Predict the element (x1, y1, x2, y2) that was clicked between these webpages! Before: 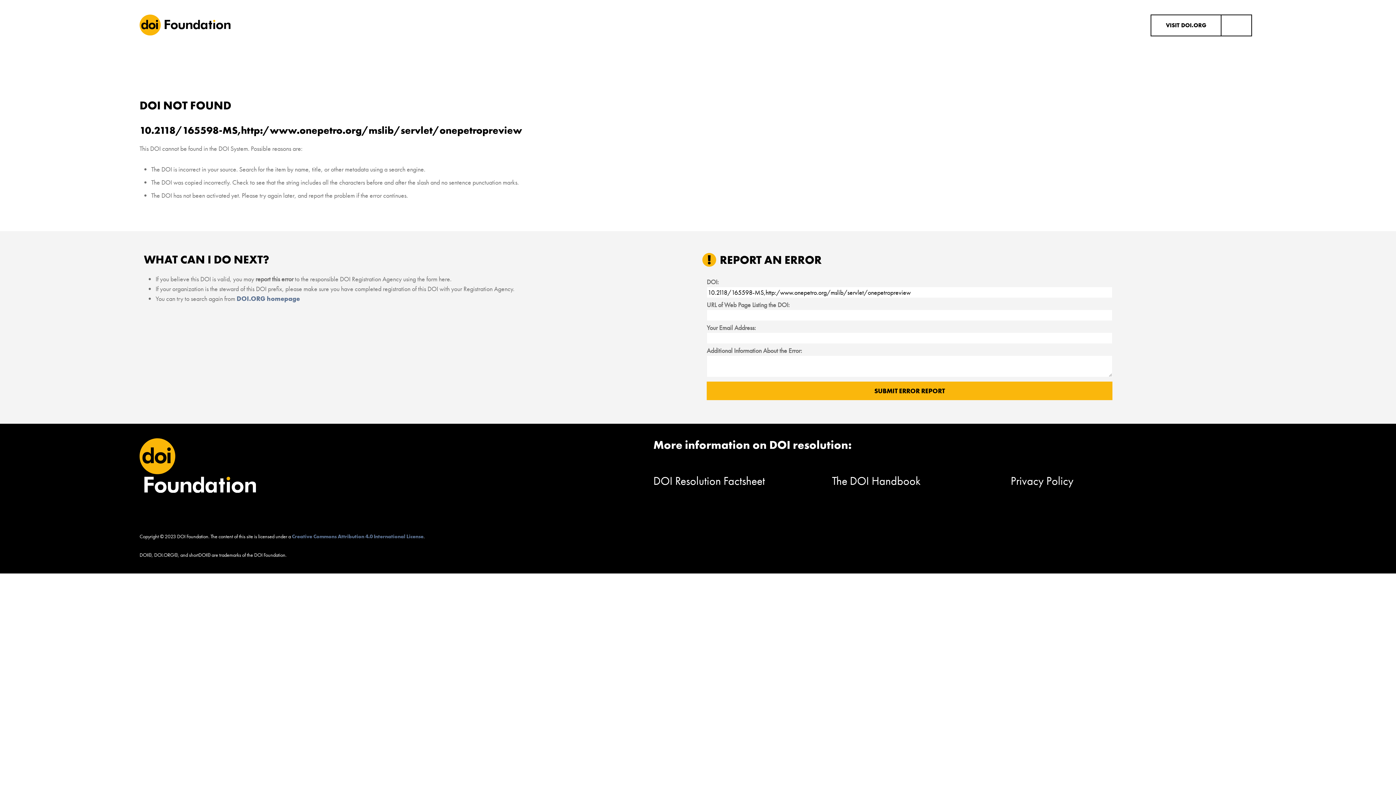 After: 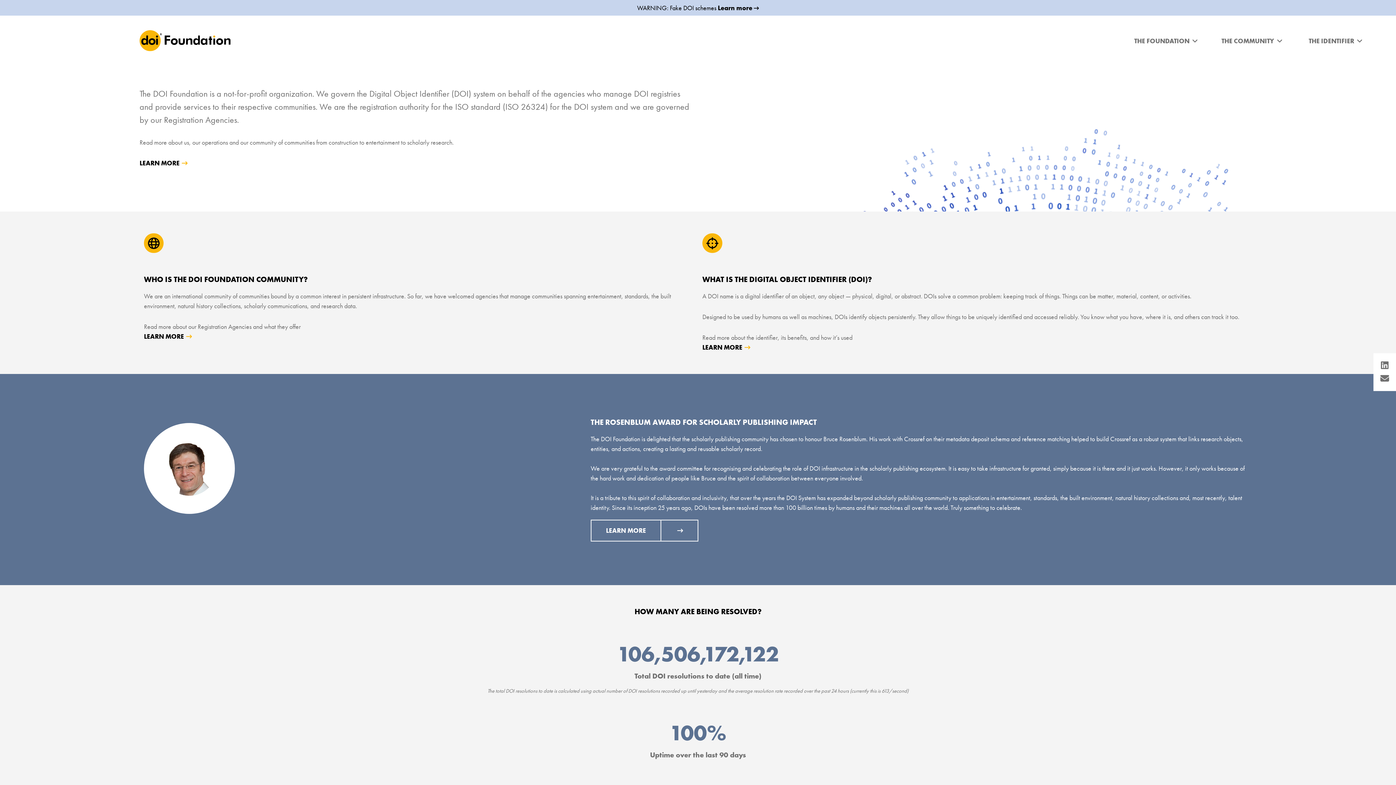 Action: label: VISIT DOI.ORG bbox: (1151, 15, 1251, 35)